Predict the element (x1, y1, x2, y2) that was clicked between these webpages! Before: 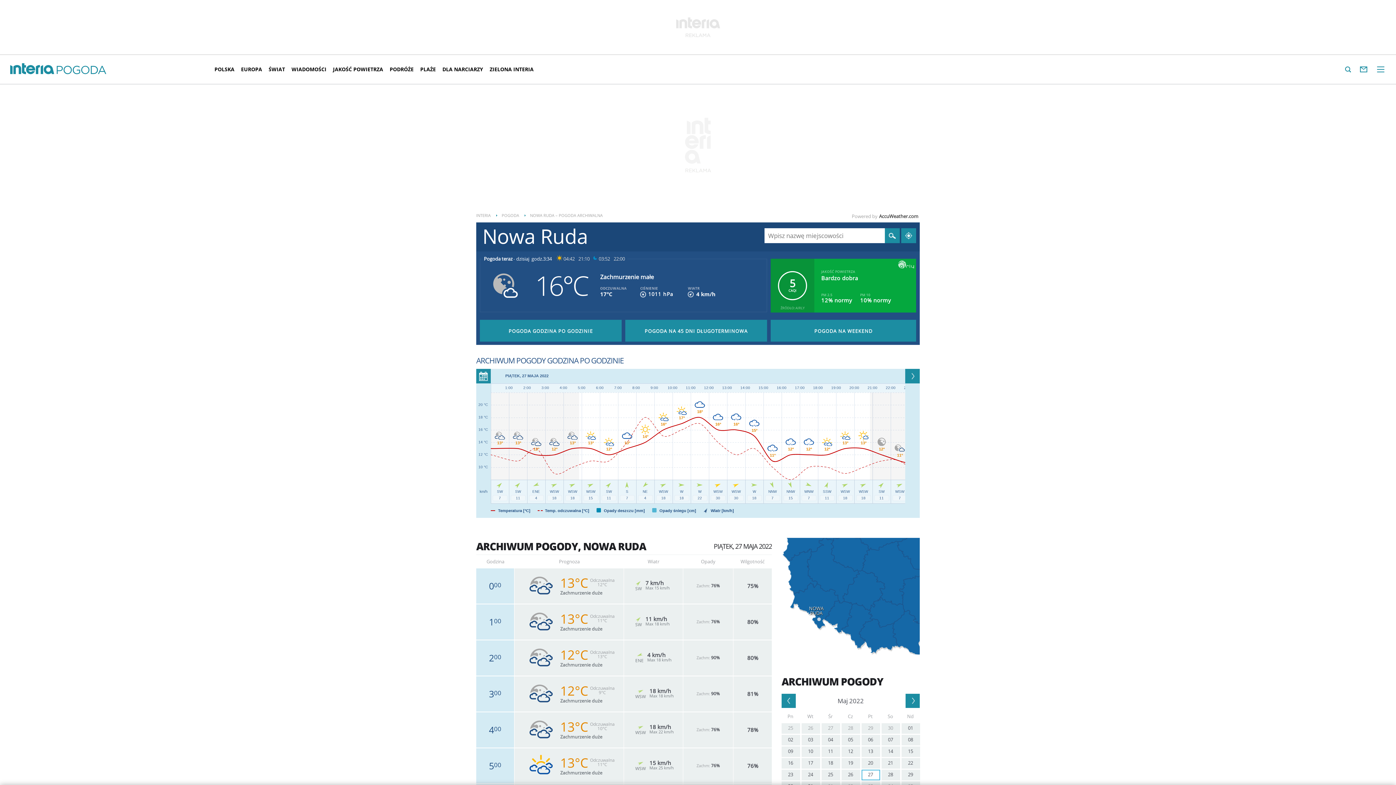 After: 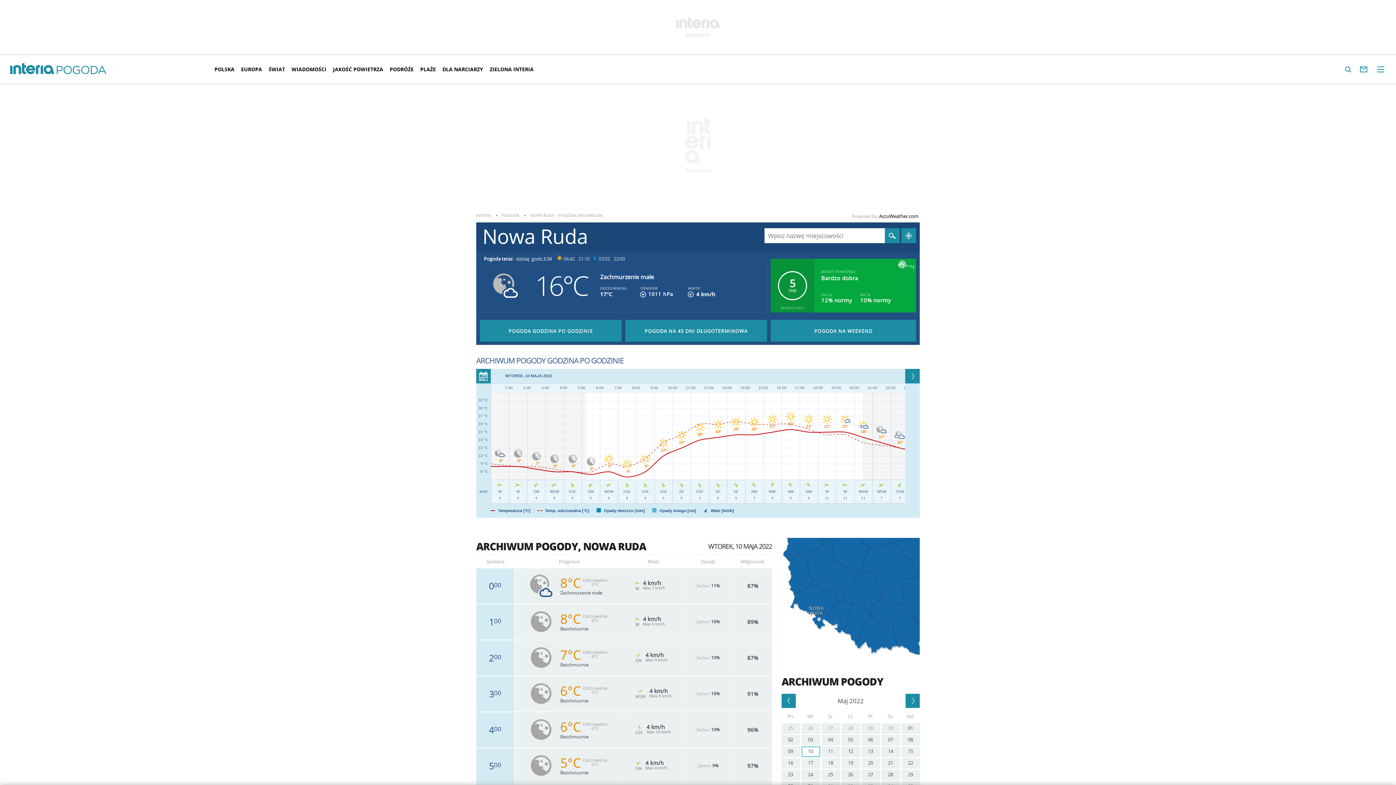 Action: bbox: (801, 746, 820, 757) label: 10